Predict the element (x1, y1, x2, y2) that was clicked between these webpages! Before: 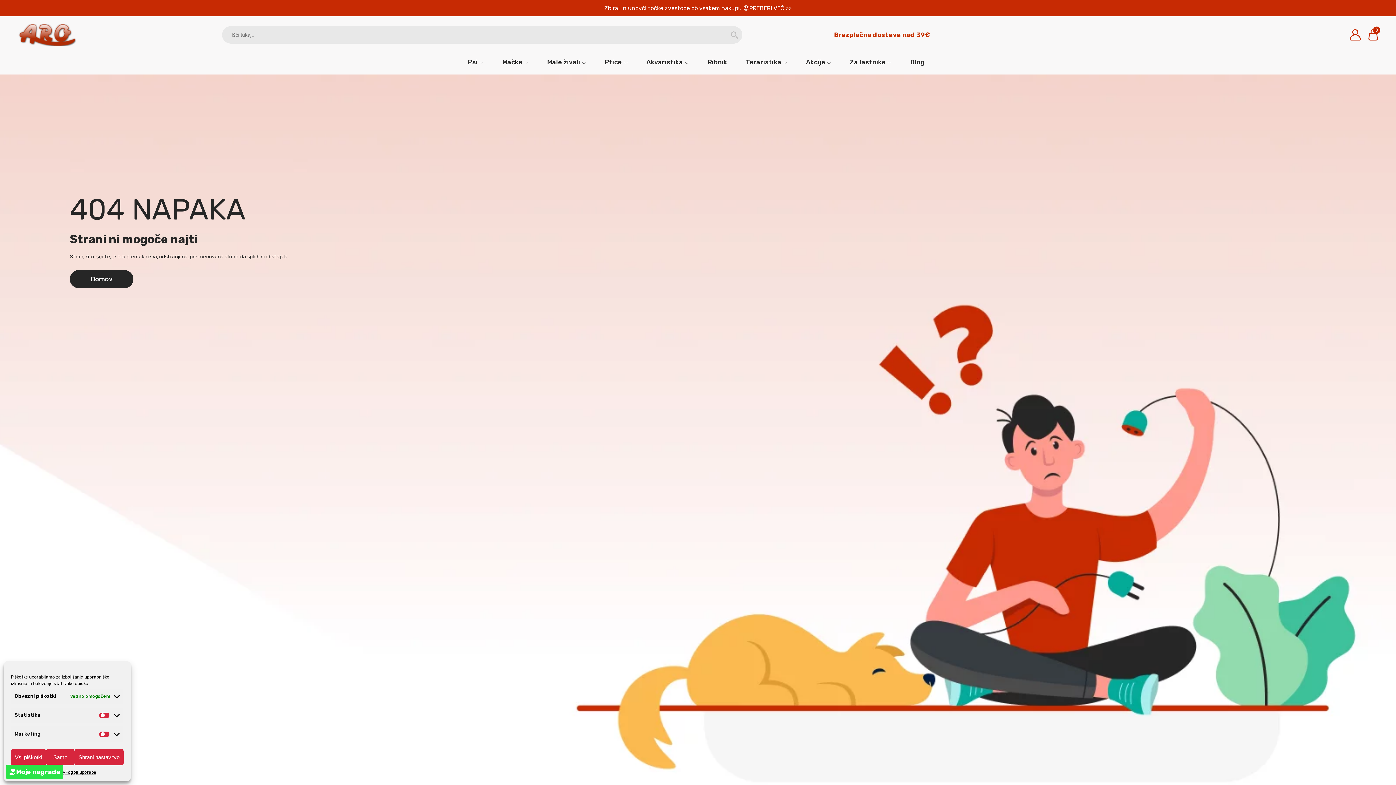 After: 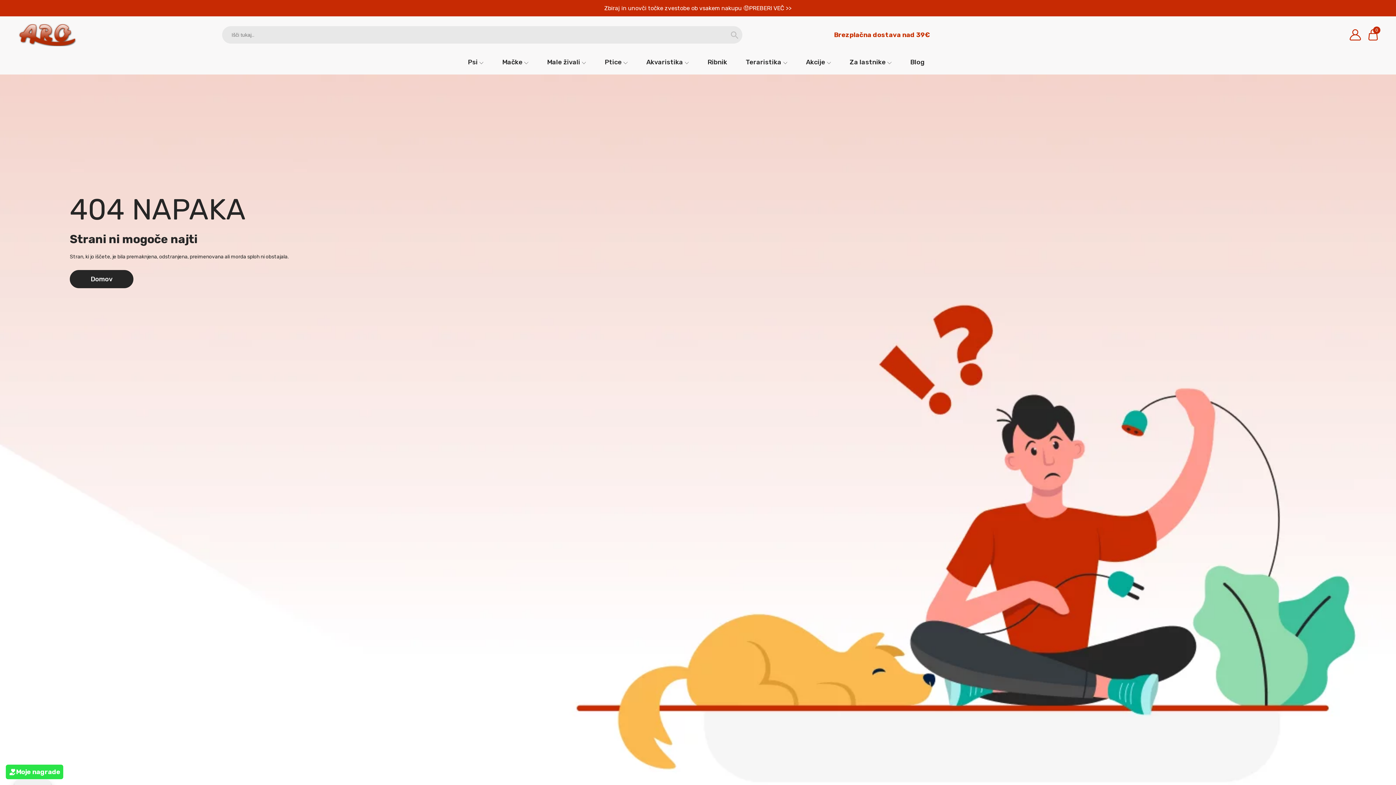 Action: label: Samo bbox: (46, 749, 74, 765)